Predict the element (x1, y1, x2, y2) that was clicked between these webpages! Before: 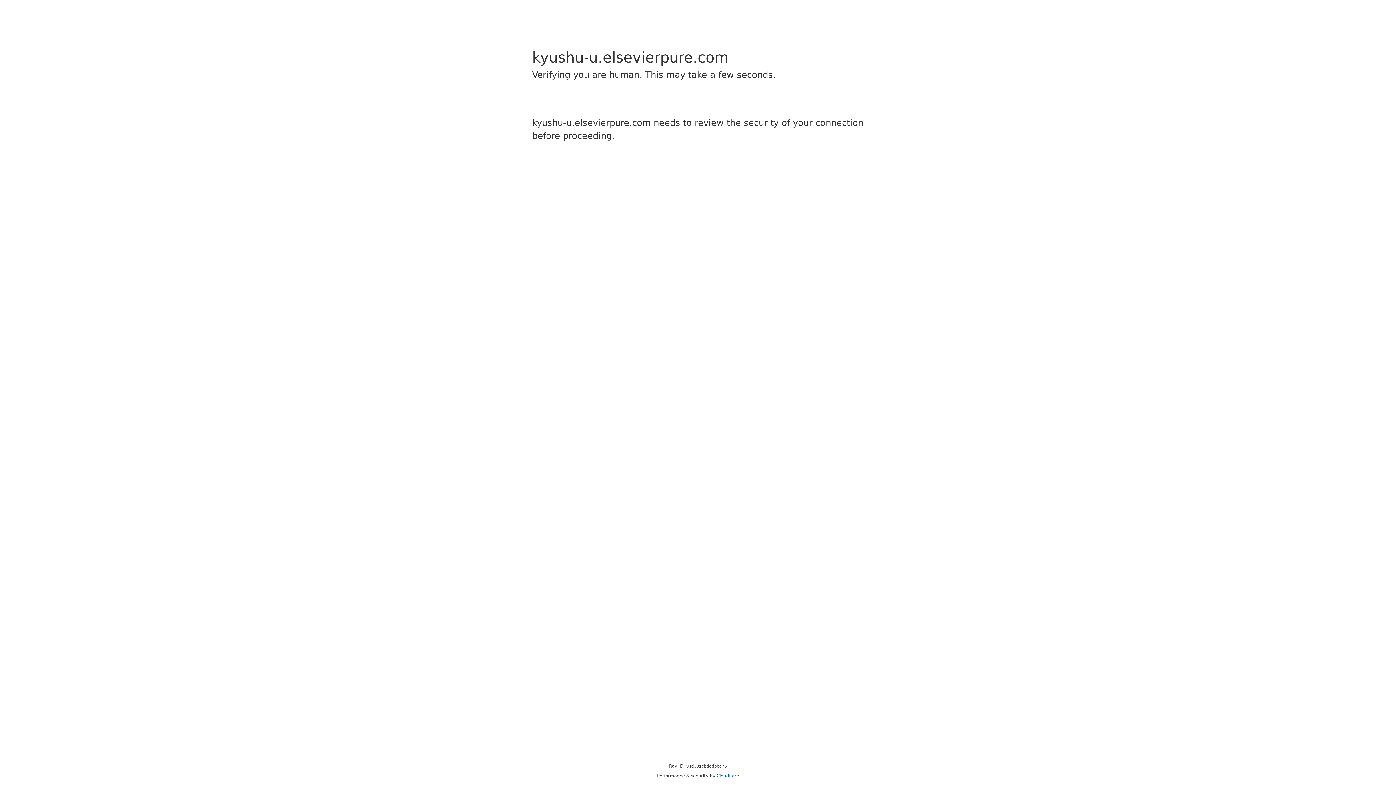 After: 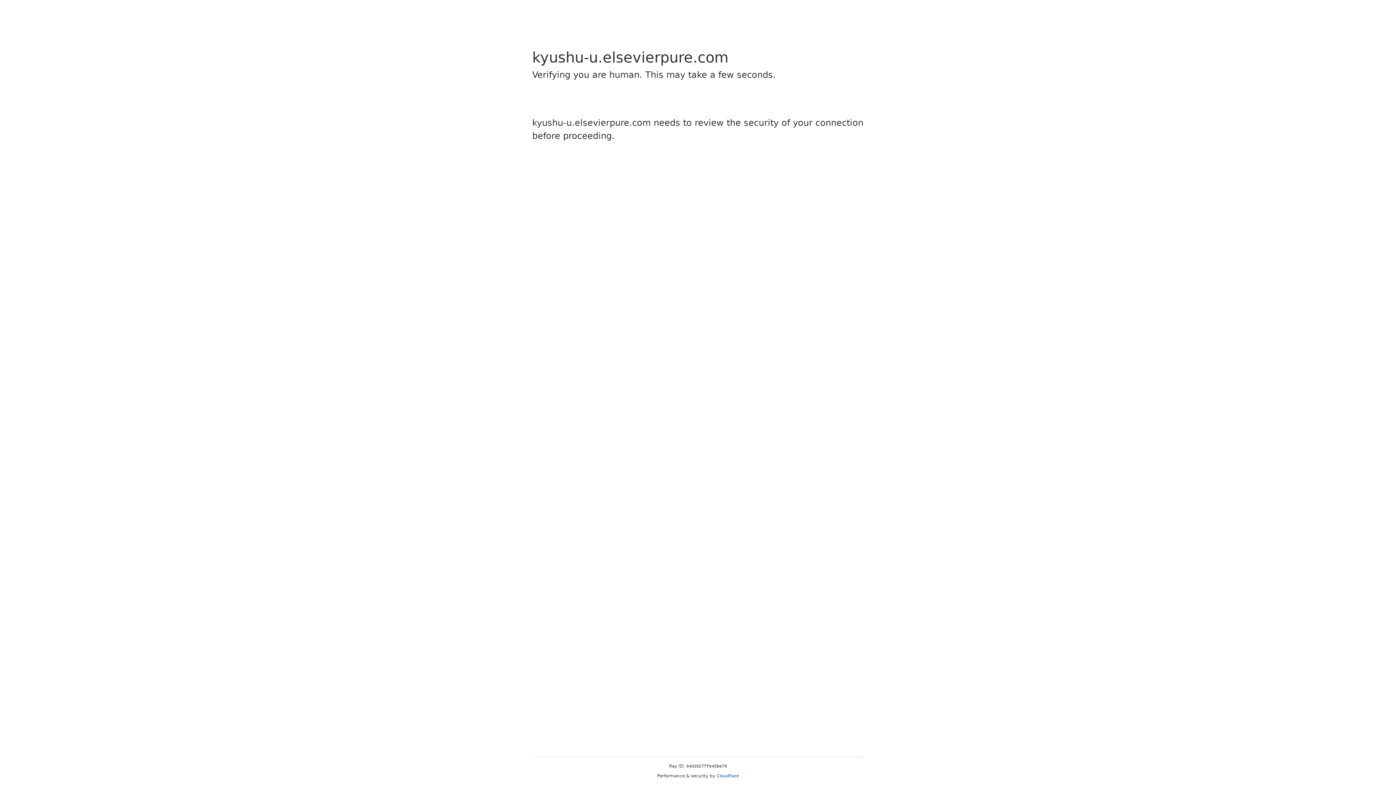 Action: bbox: (716, 773, 739, 778) label: Cloudflare